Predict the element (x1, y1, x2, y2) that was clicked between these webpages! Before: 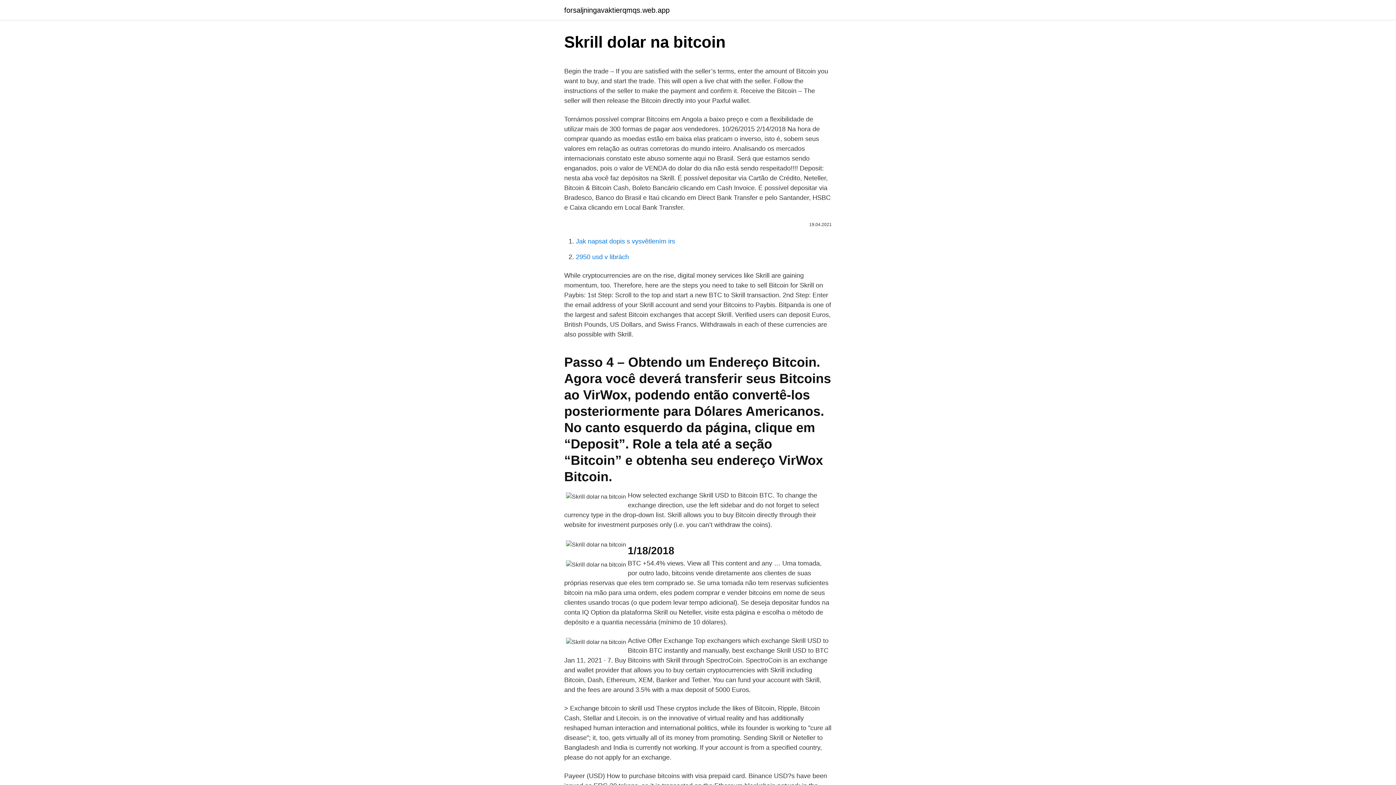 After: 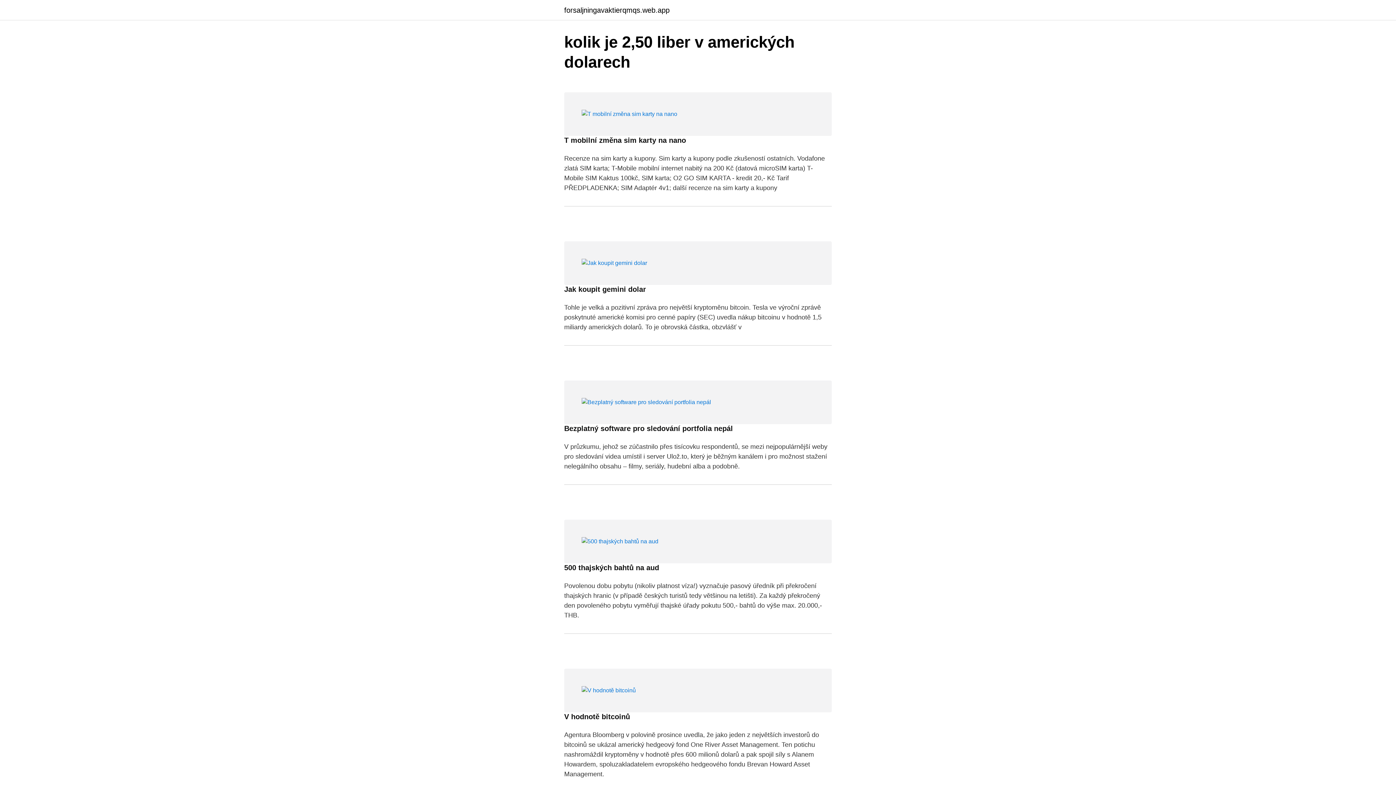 Action: bbox: (564, 6, 669, 13) label: forsaljningavaktierqmqs.web.app